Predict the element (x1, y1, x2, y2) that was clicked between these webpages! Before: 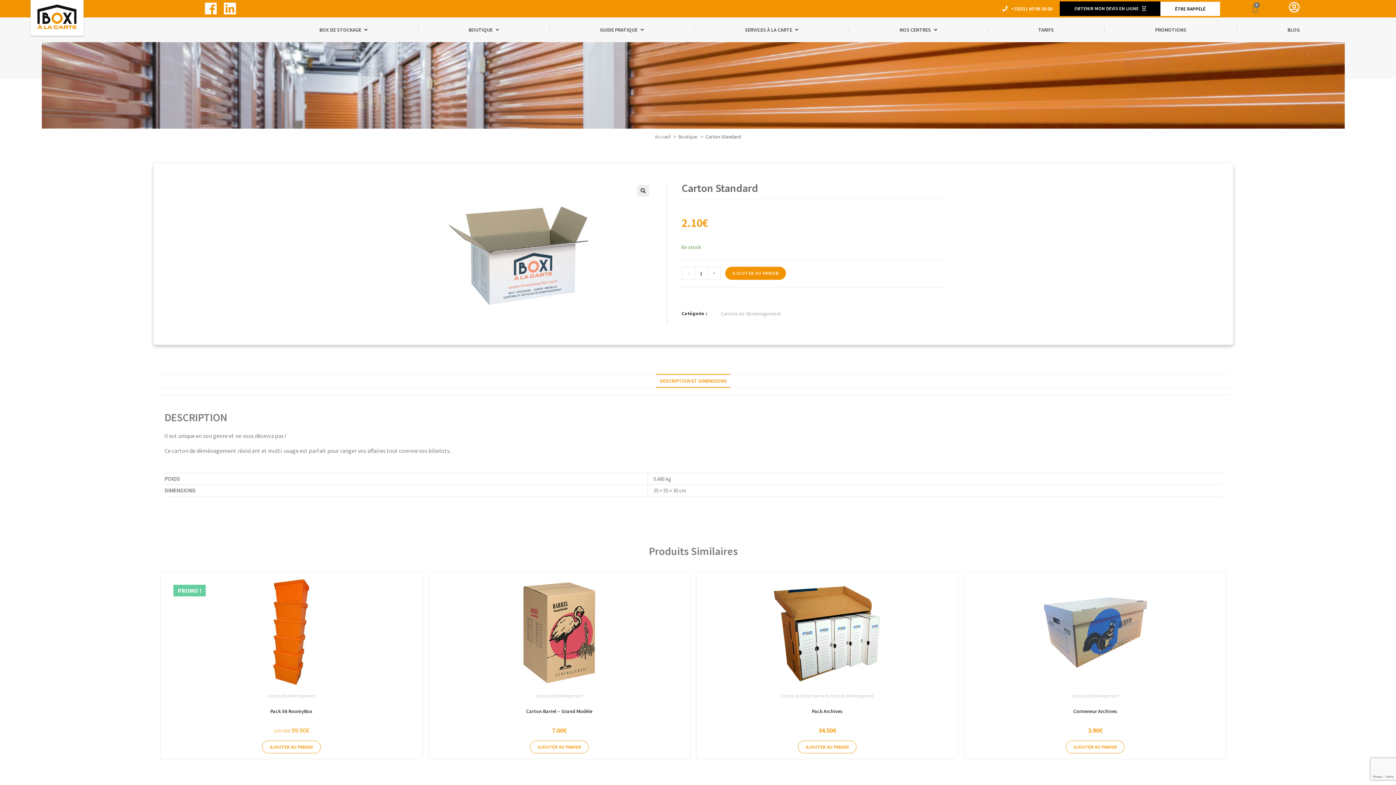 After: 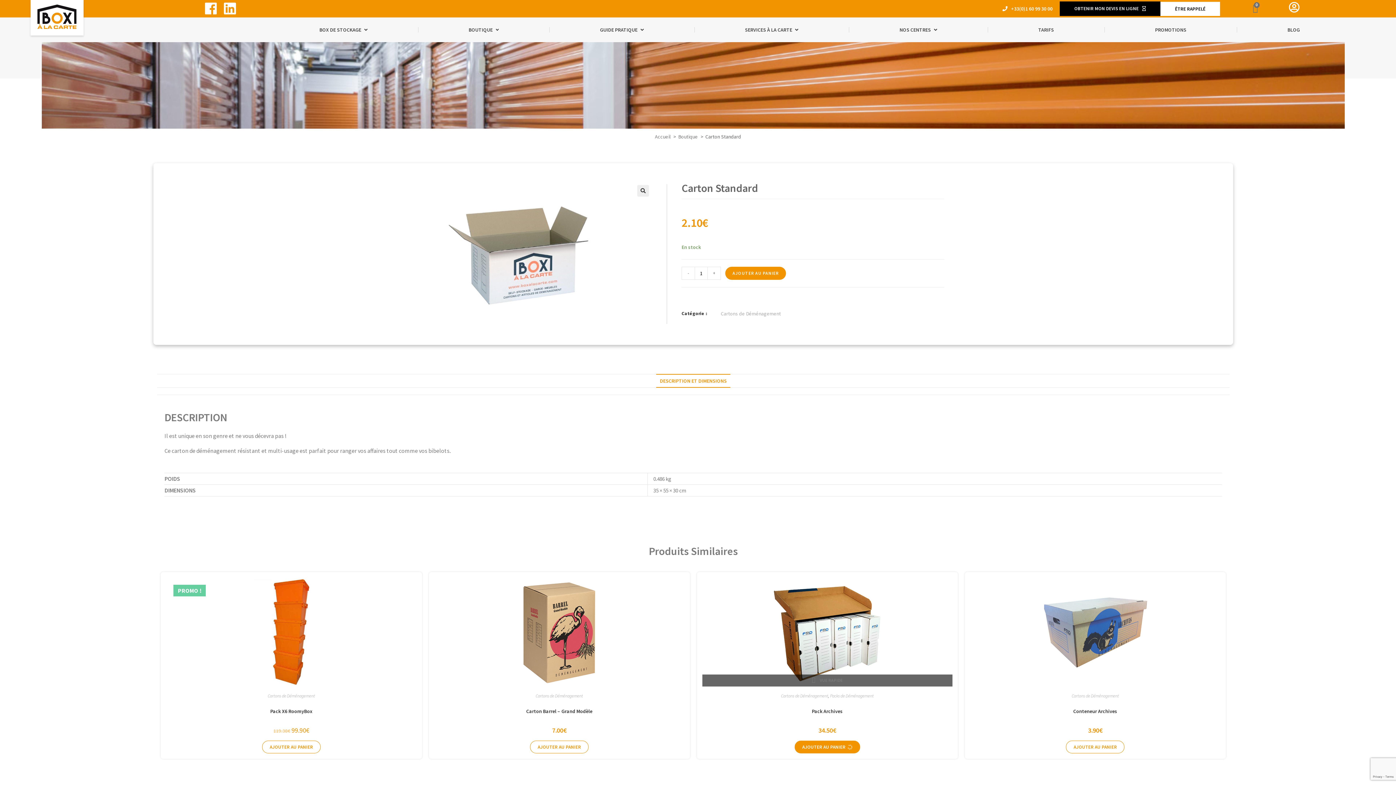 Action: label: Ajouter “Pack Archives” à votre panier bbox: (798, 741, 856, 753)